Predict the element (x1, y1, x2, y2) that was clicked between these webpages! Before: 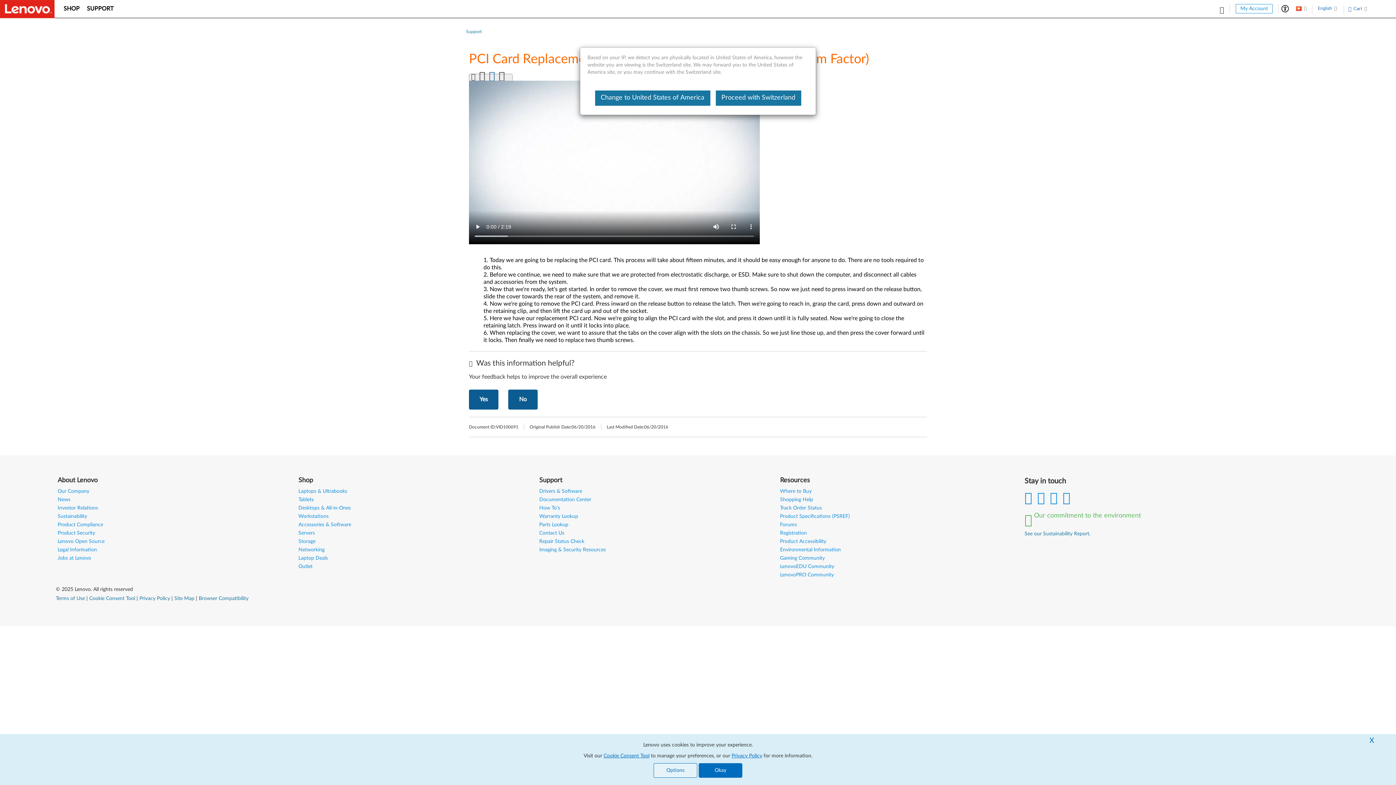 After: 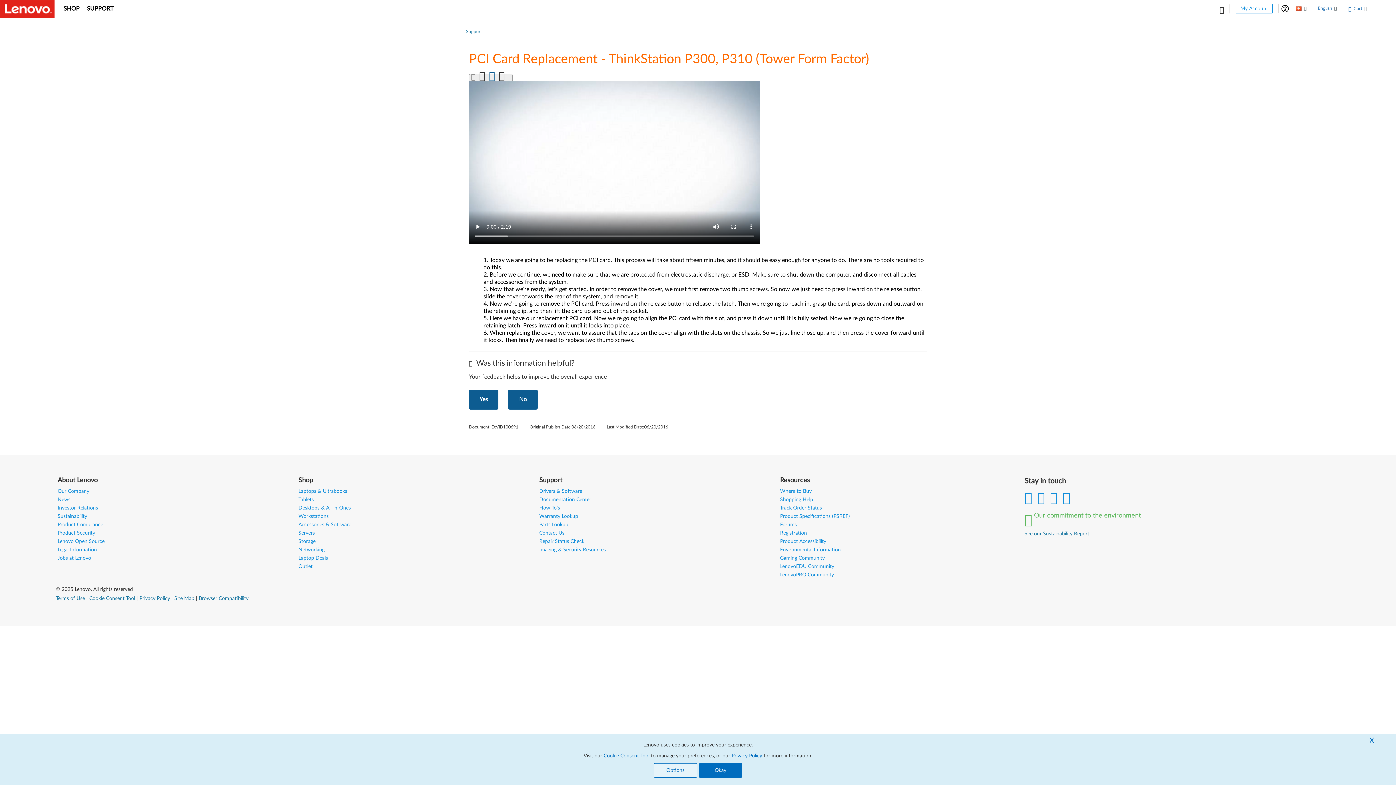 Action: bbox: (715, 90, 801, 105) label: Proceed with Switzerland